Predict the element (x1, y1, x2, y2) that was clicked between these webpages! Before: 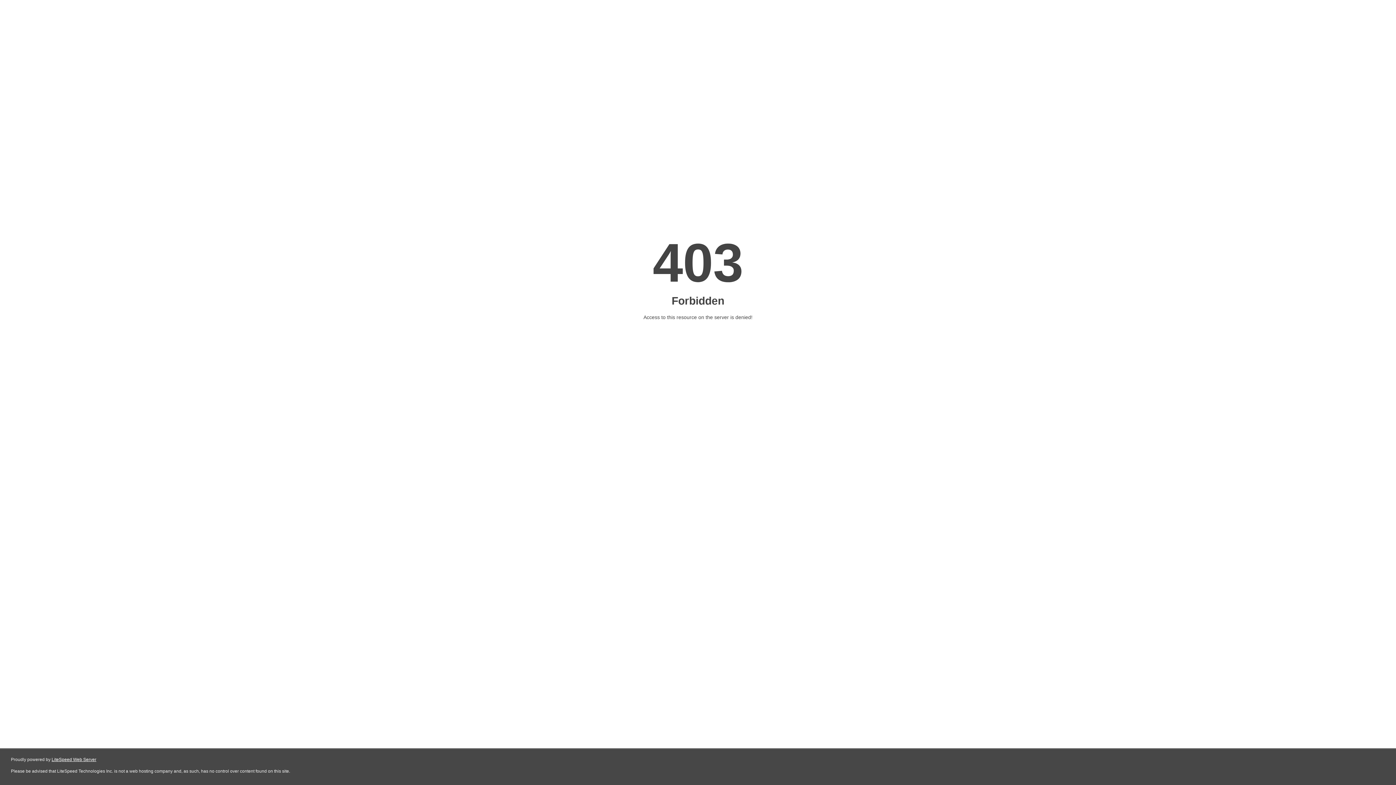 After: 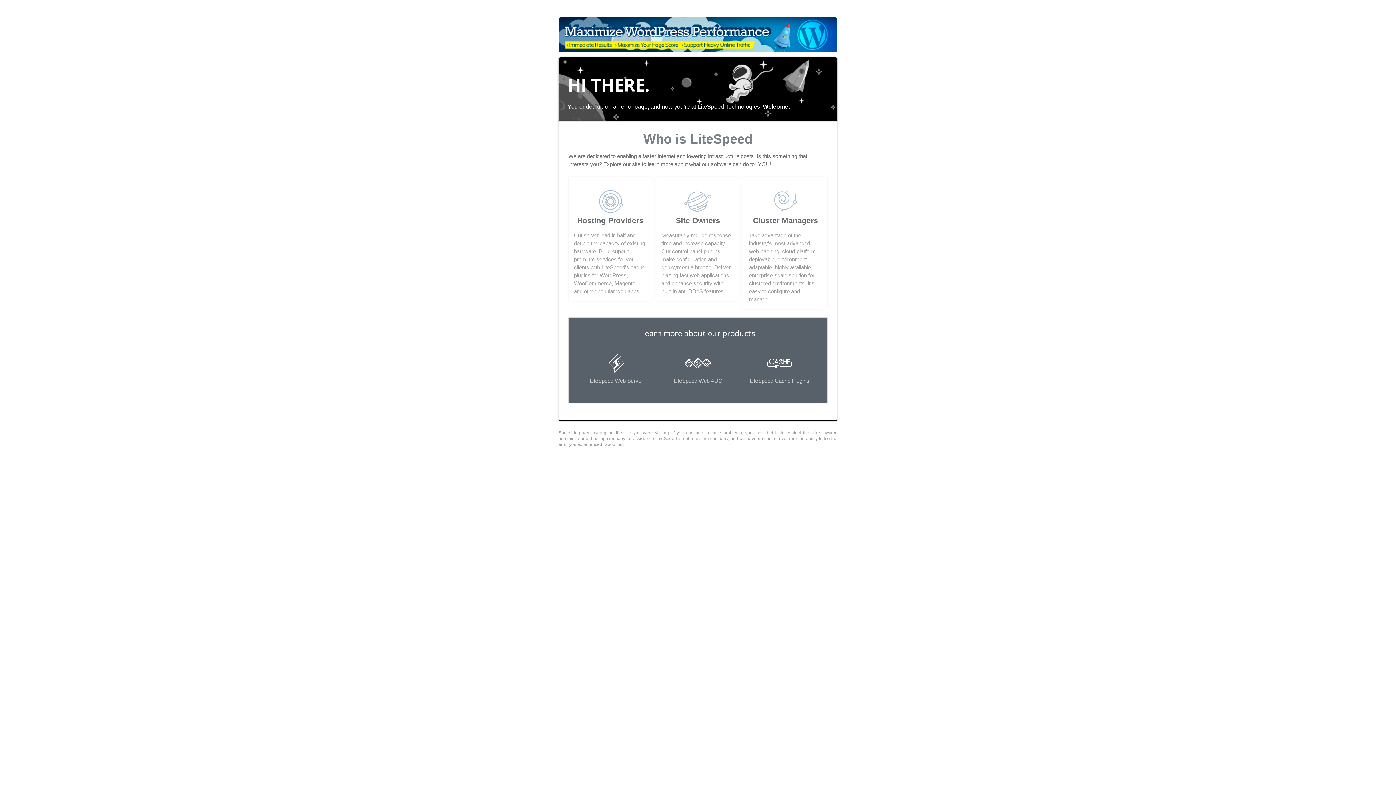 Action: bbox: (51, 757, 96, 762) label: LiteSpeed Web Server